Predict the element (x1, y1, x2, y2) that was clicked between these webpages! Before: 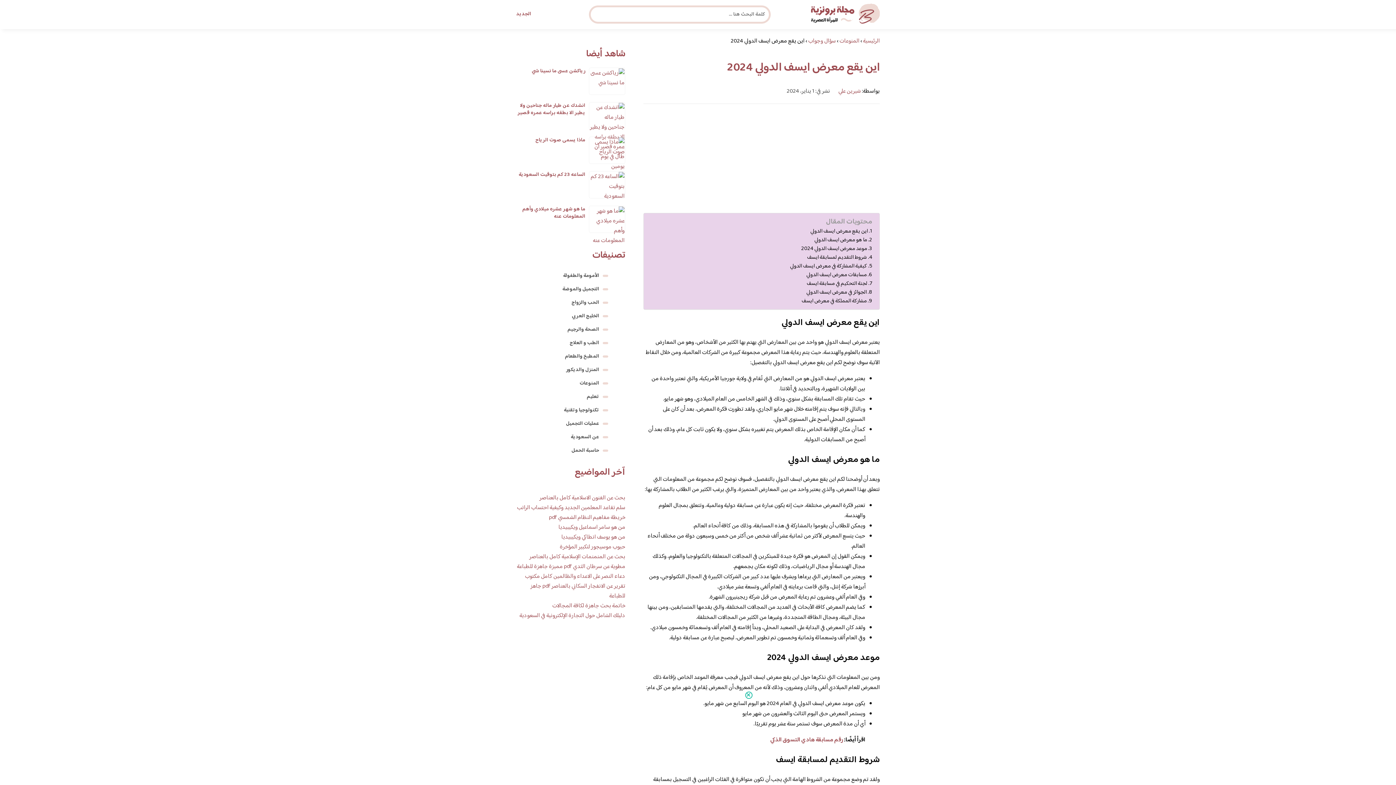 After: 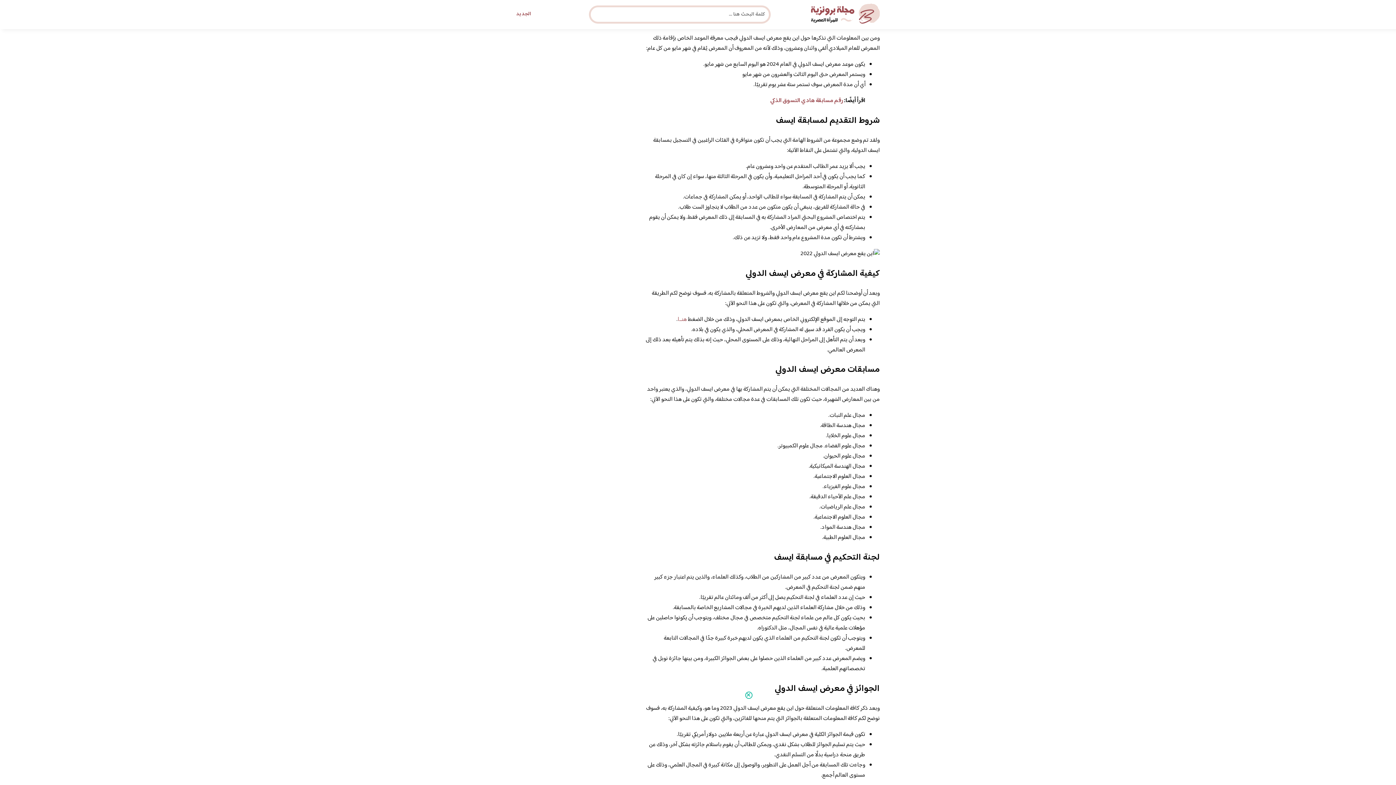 Action: bbox: (801, 244, 867, 253) label: موعد معرض ايسف الدولي 2024